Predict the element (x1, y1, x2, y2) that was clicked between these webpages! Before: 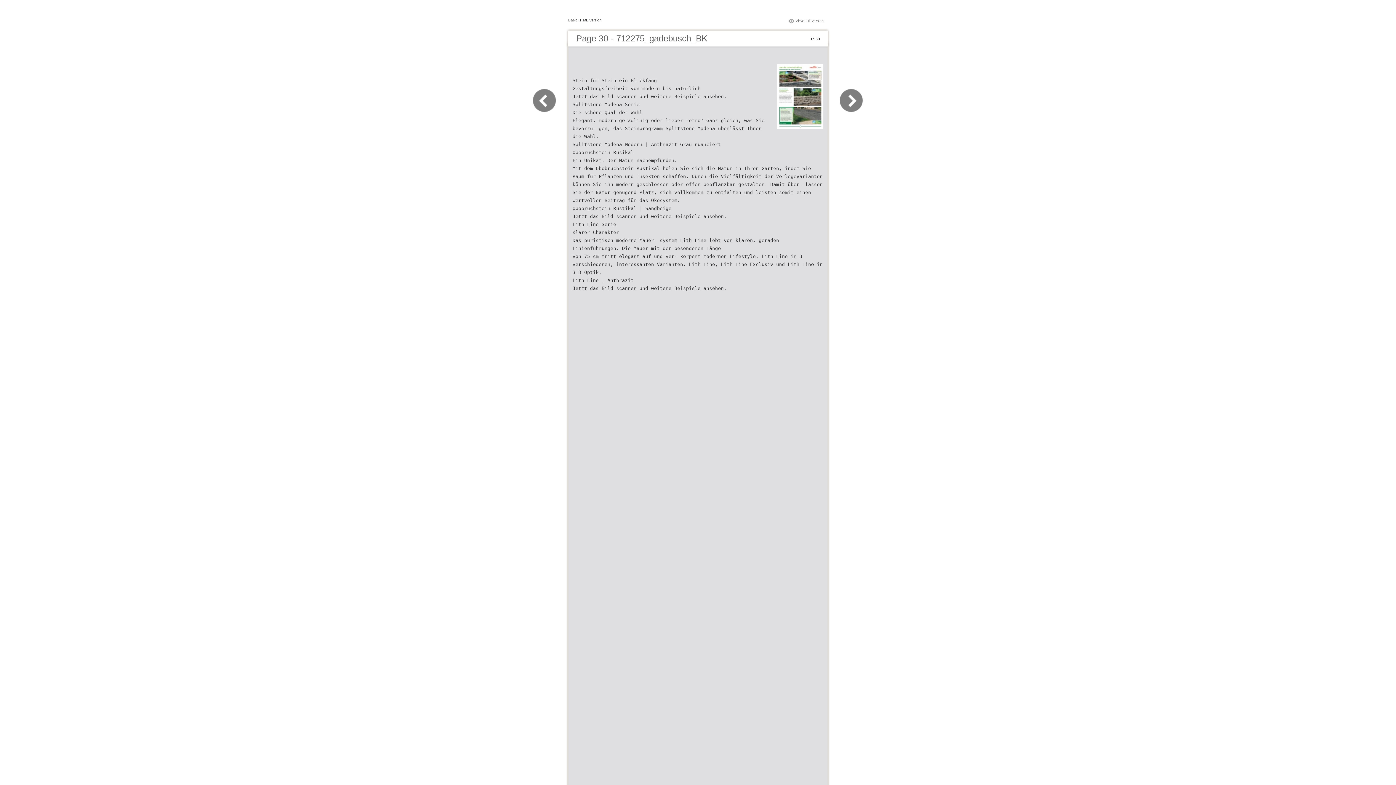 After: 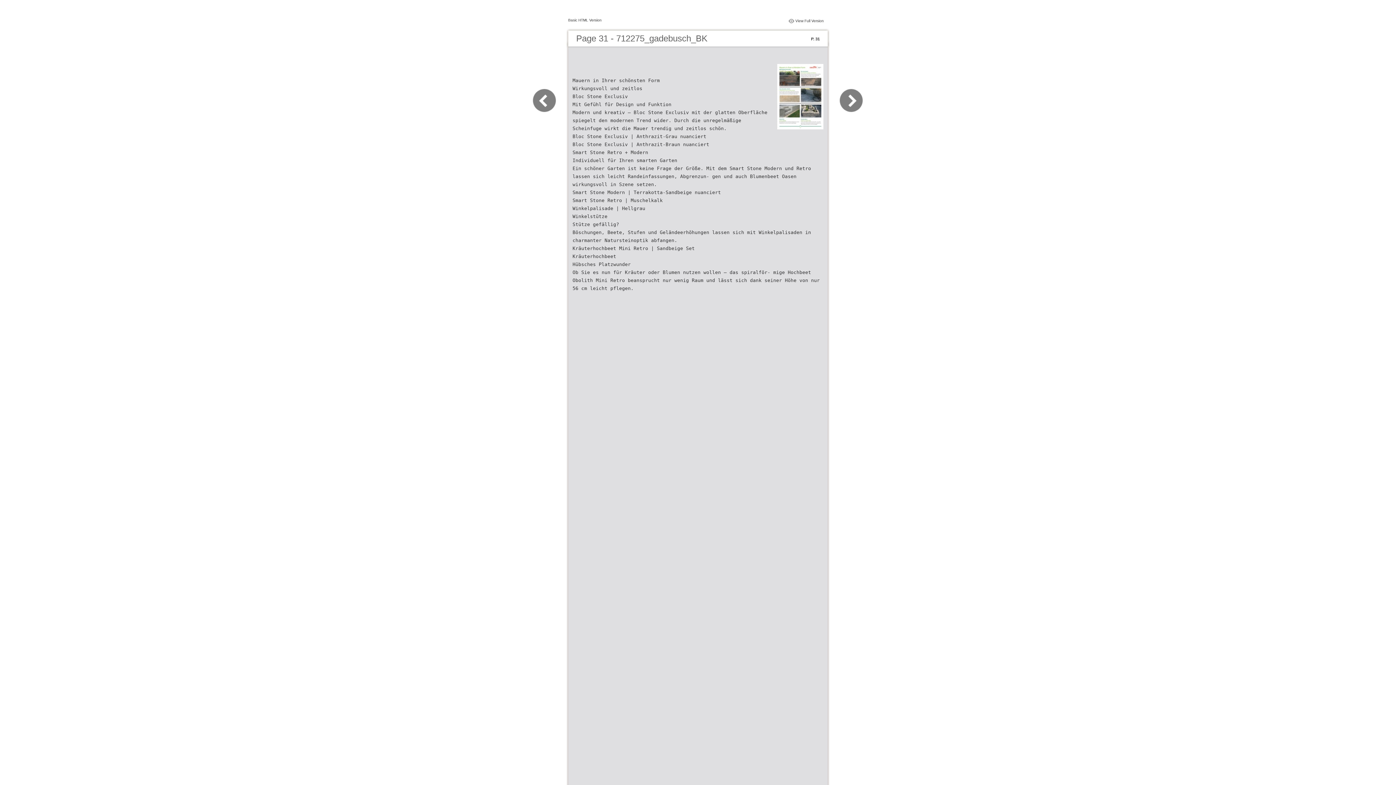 Action: bbox: (830, 109, 863, 116)